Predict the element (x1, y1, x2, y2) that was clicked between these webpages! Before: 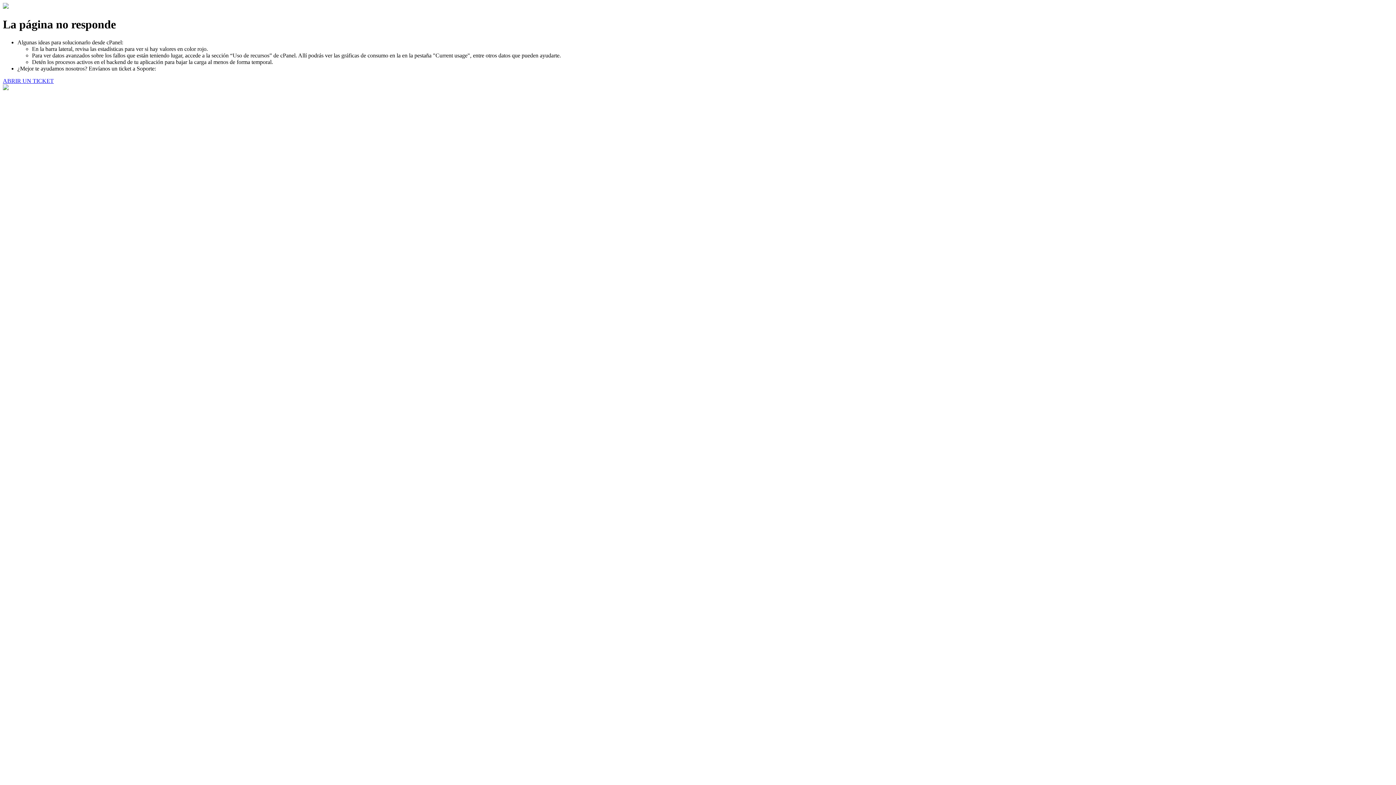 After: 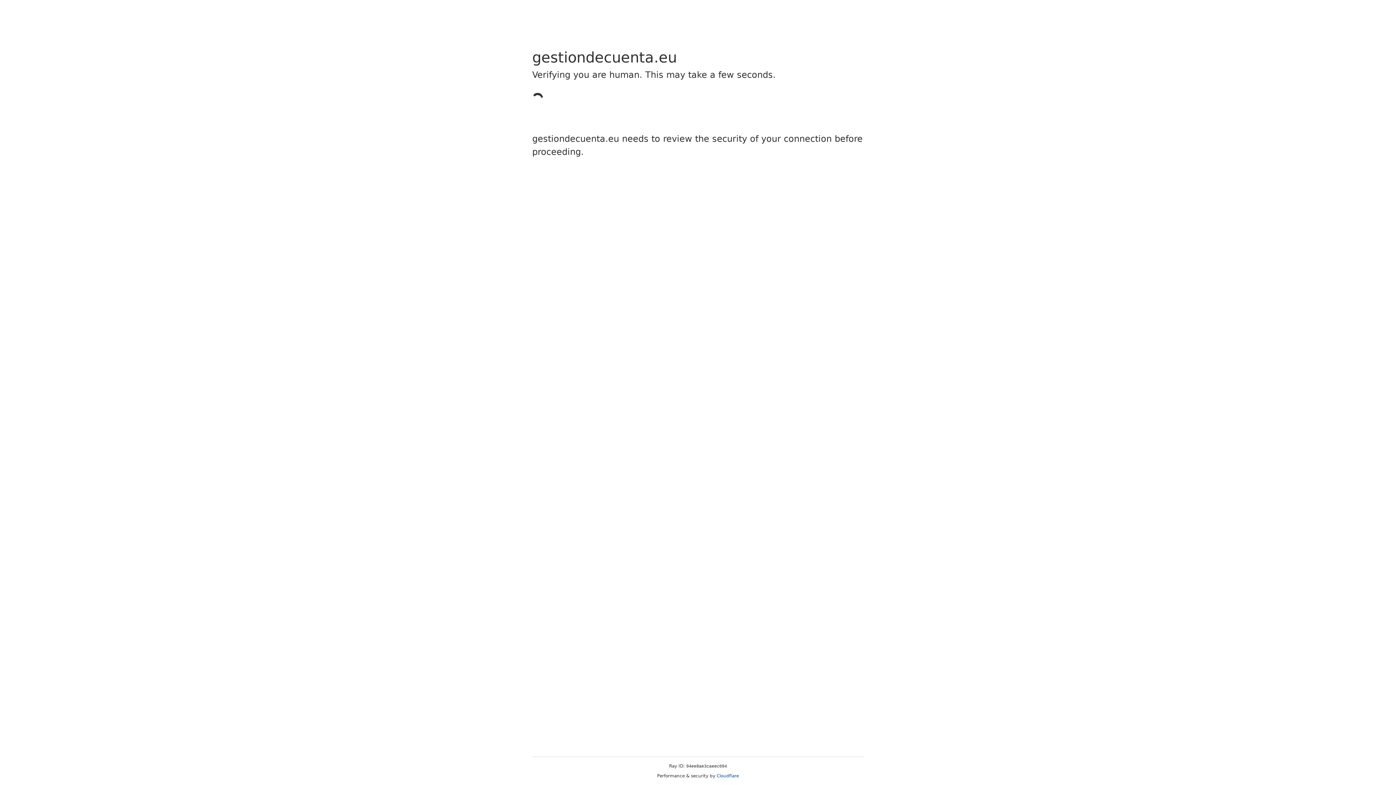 Action: bbox: (2, 77, 53, 83) label: ABRIR UN TICKET